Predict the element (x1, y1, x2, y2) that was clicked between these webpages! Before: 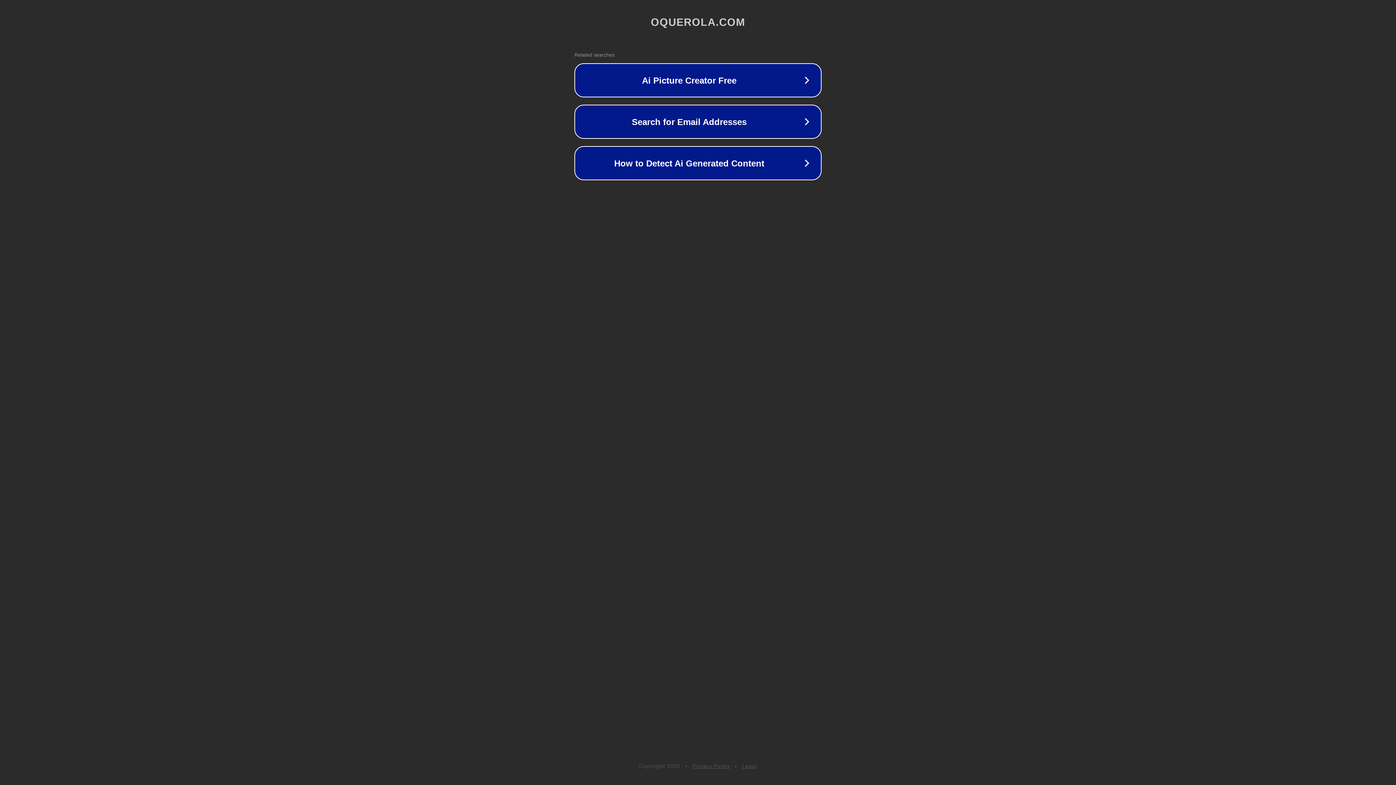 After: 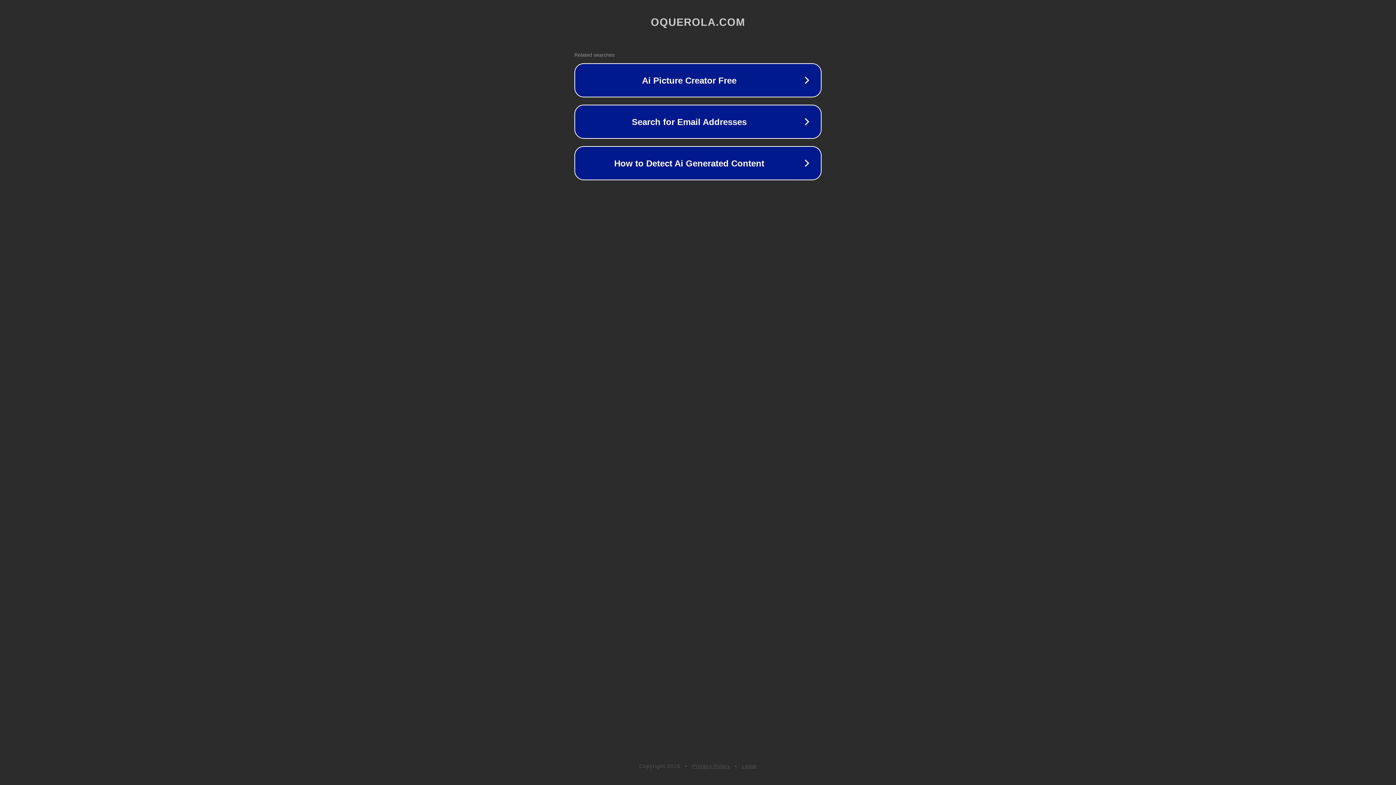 Action: label: Legal bbox: (742, 763, 757, 769)